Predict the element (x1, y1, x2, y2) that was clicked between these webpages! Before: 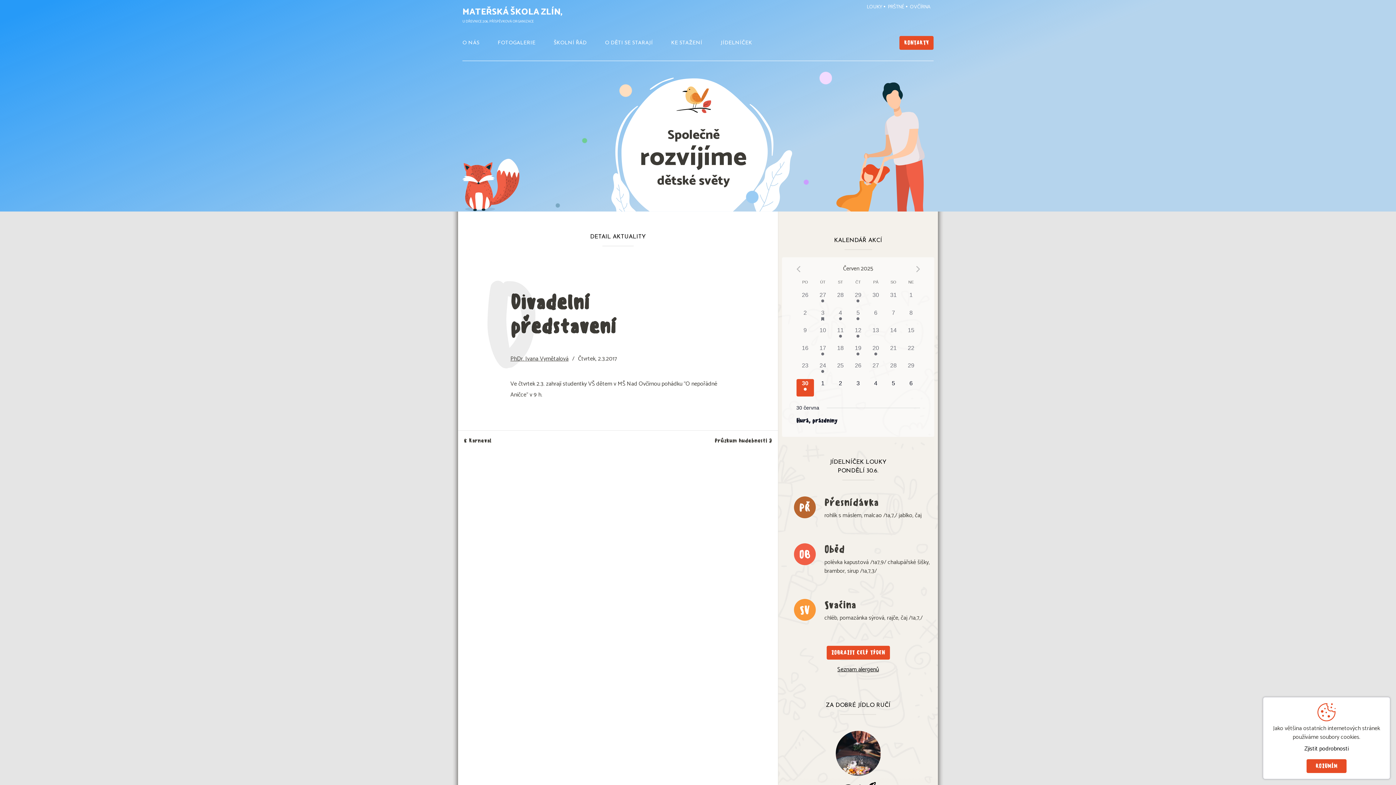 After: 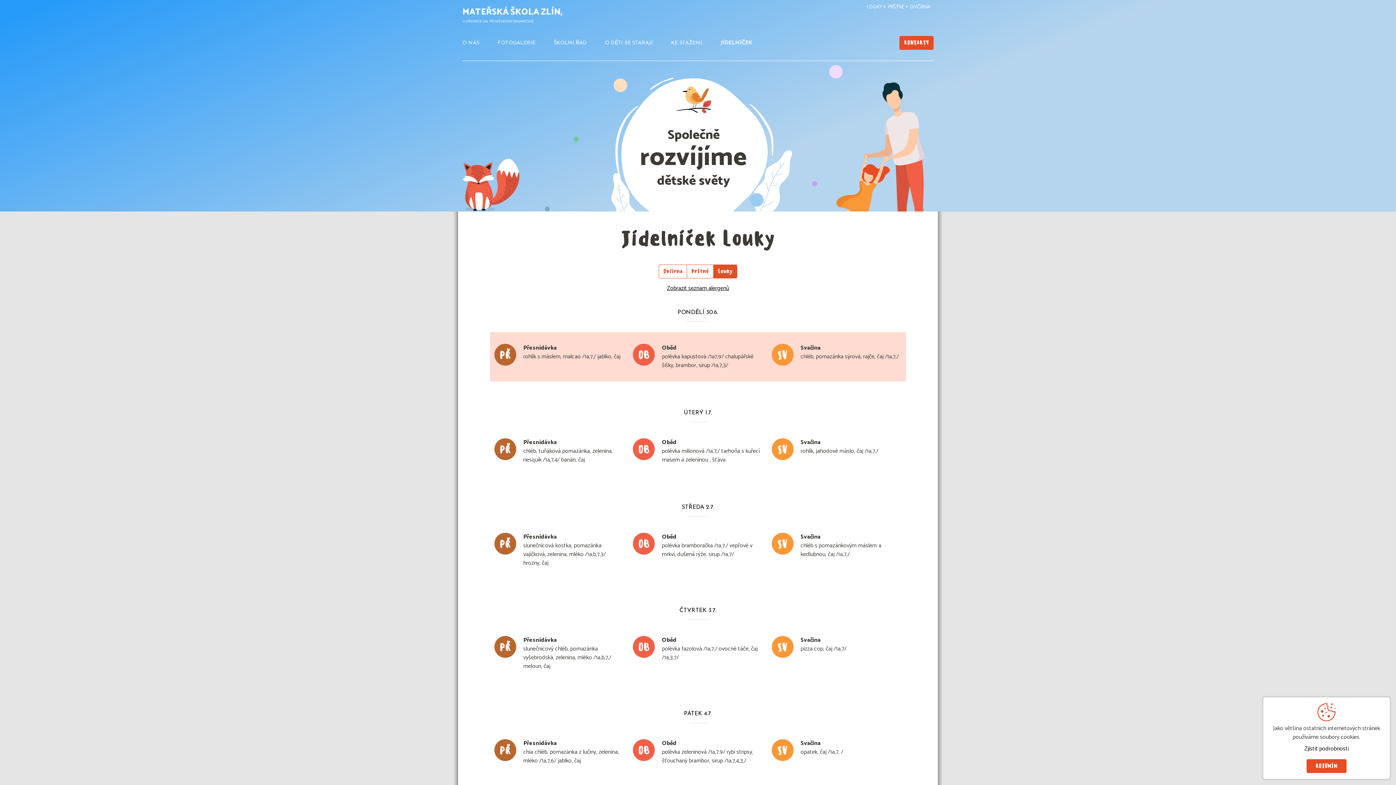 Action: bbox: (720, 40, 752, 45) label: JÍDELNÍČEK